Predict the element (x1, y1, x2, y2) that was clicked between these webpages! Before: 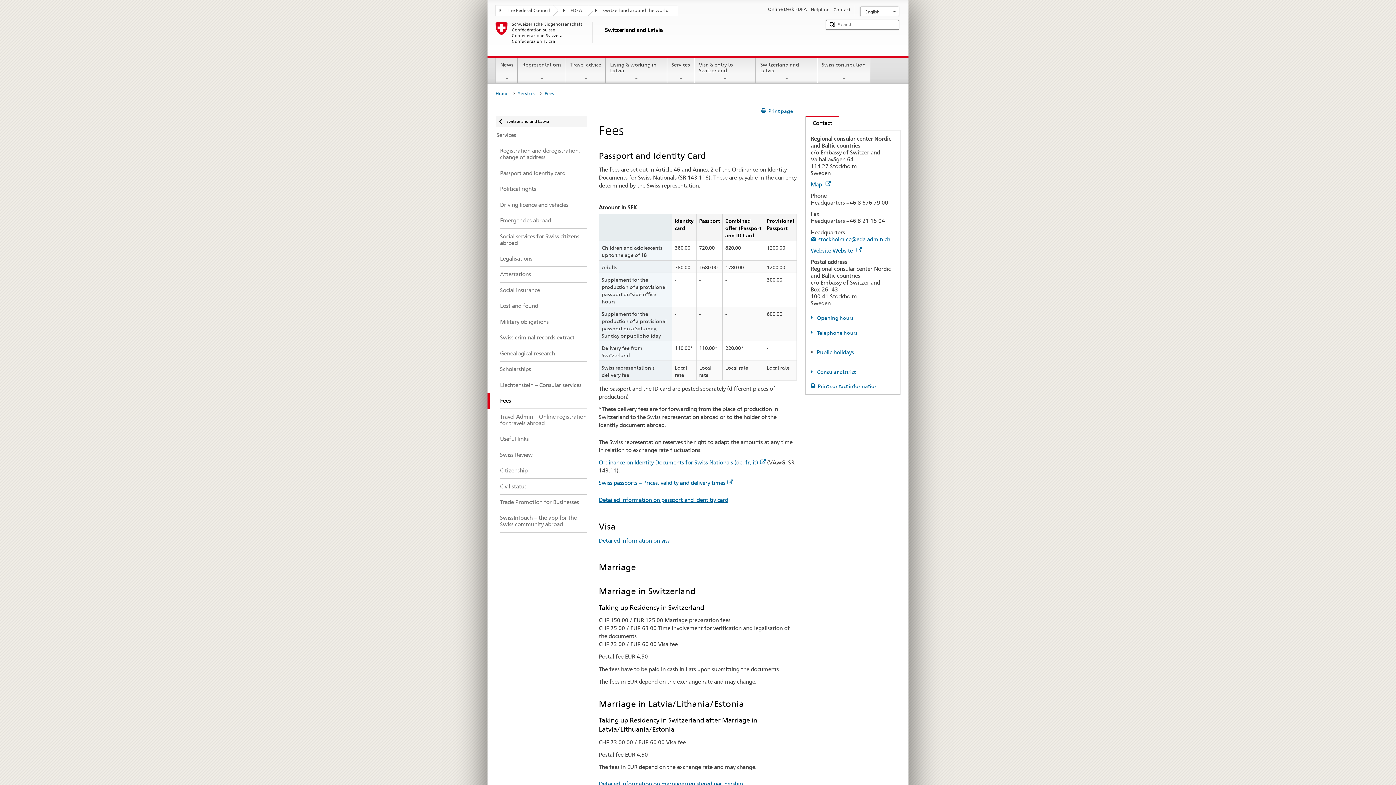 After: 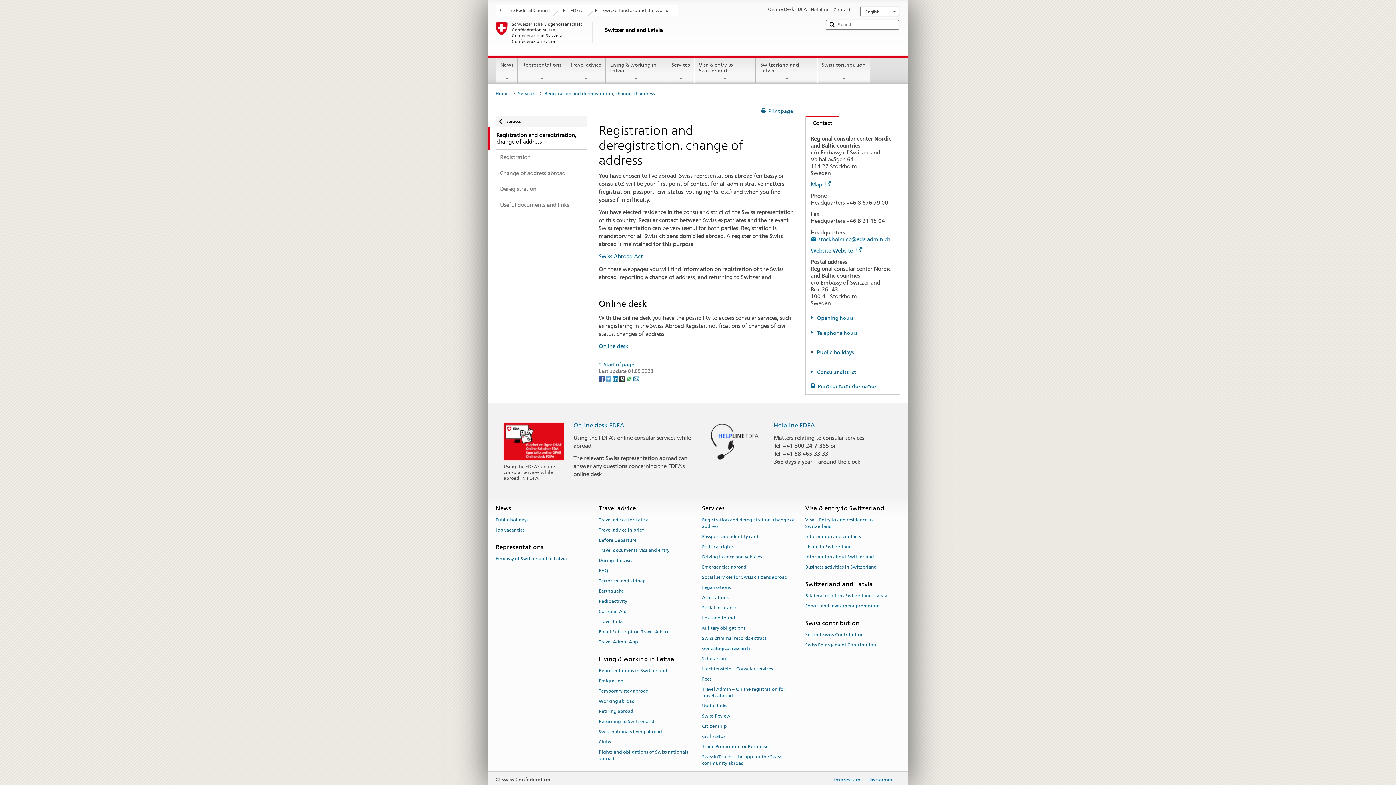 Action: bbox: (487, 143, 586, 165) label: Registration and deregistration, change of address